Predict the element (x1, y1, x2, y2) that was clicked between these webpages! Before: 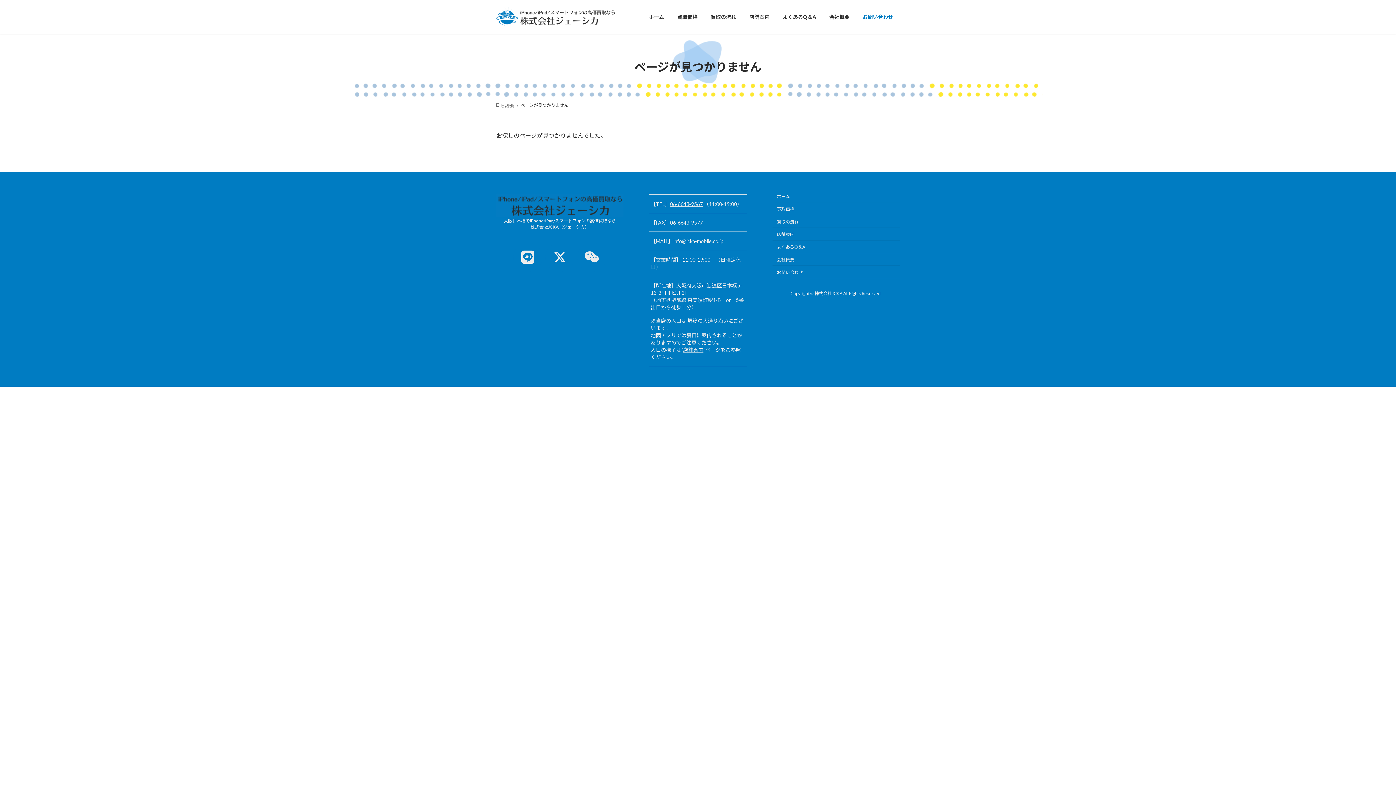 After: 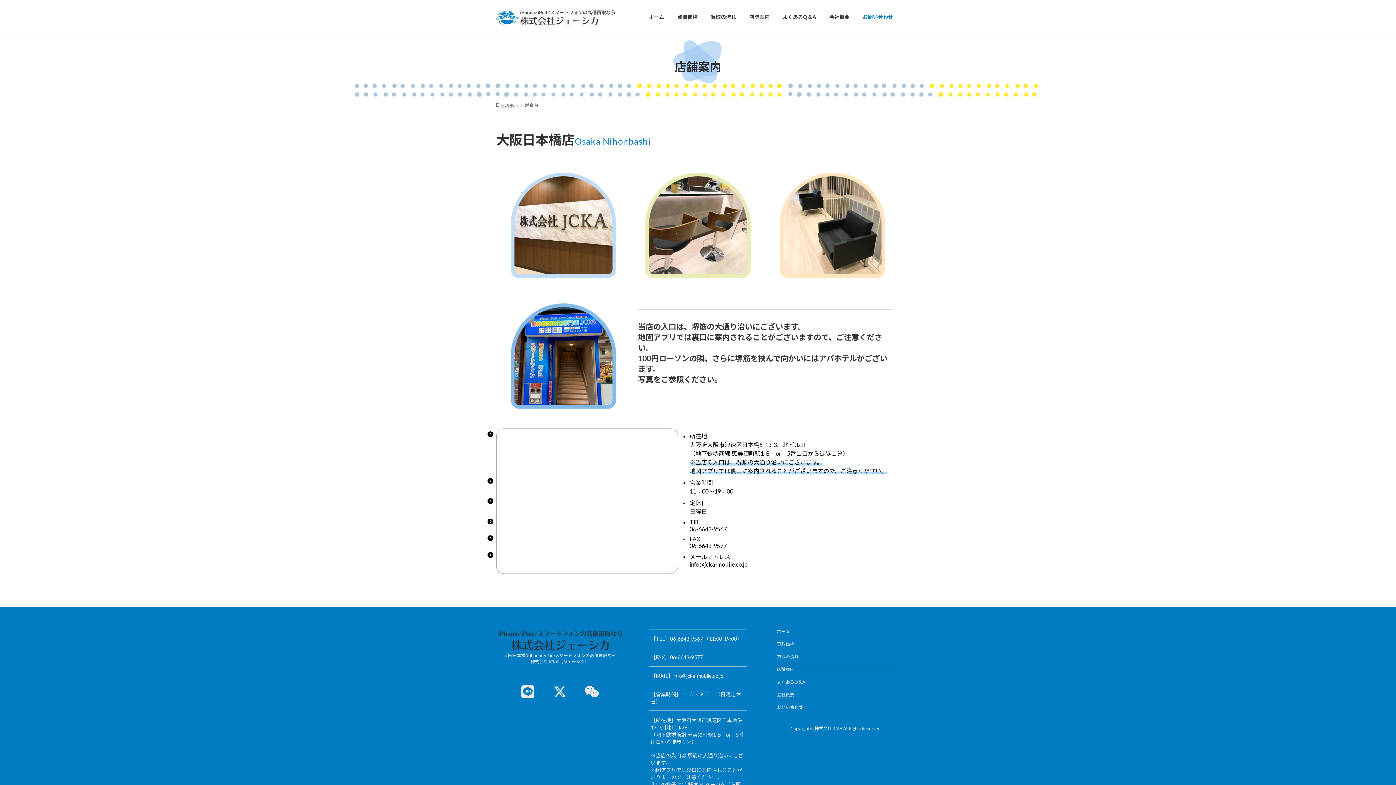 Action: bbox: (772, 227, 900, 240) label: 店舗案内